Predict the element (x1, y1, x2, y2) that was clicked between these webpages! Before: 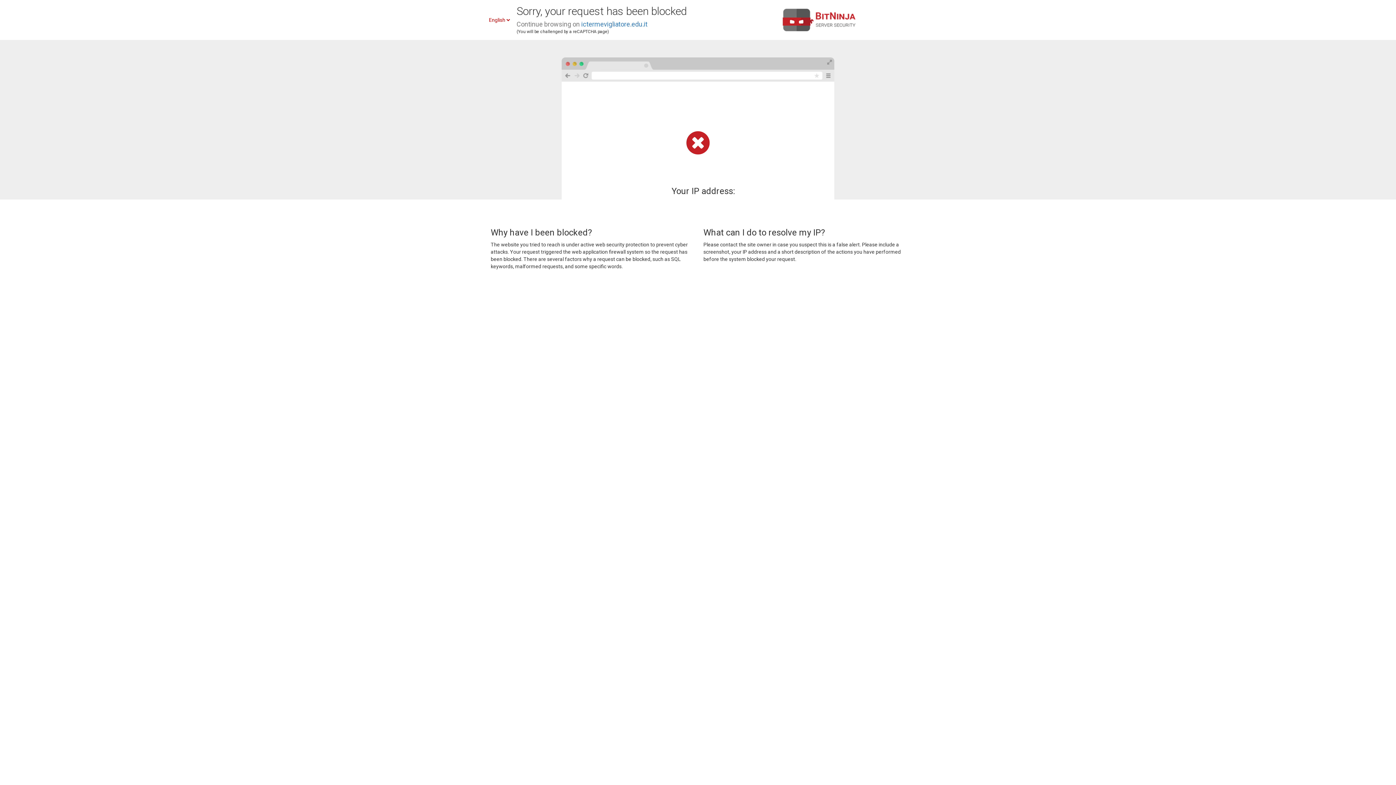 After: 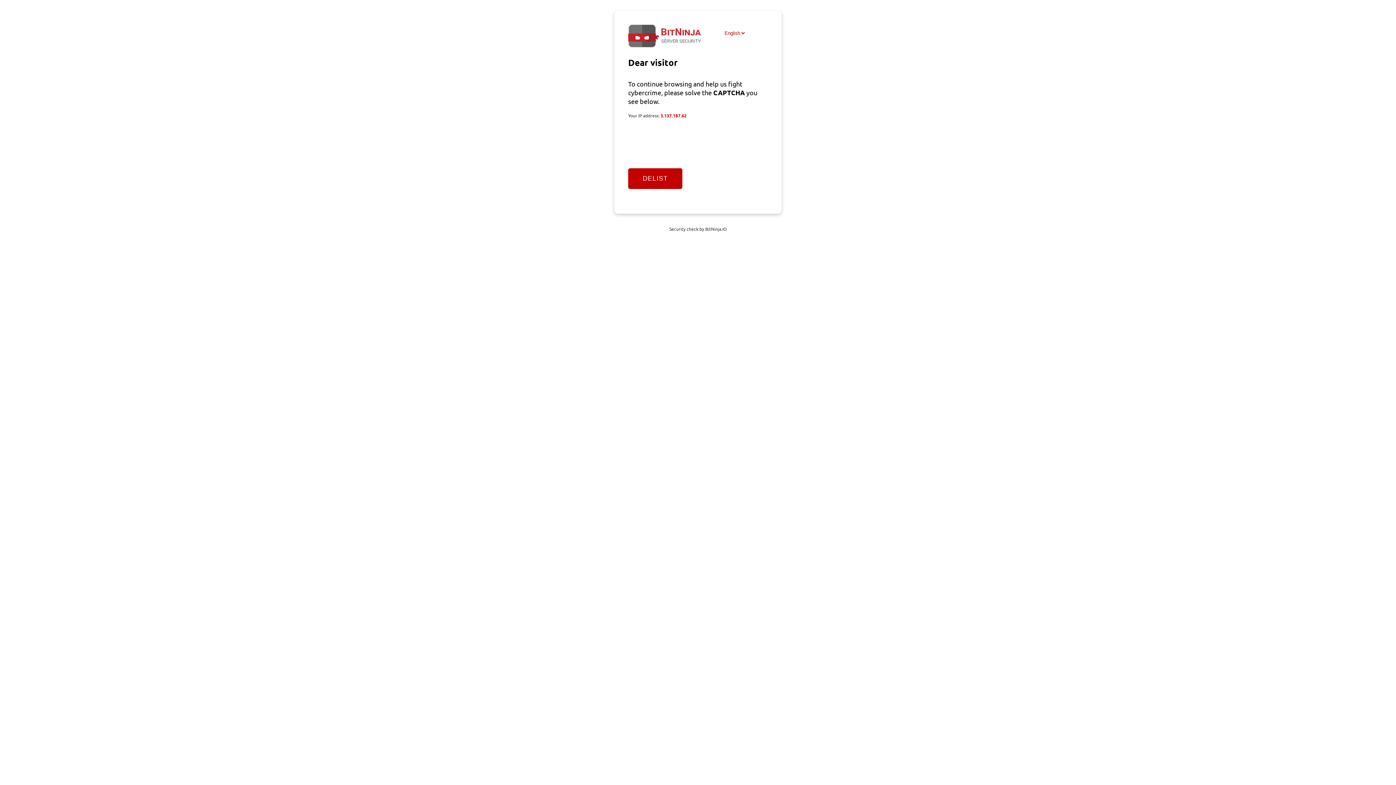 Action: label: ictermevigliatore.edu.it bbox: (581, 20, 647, 28)